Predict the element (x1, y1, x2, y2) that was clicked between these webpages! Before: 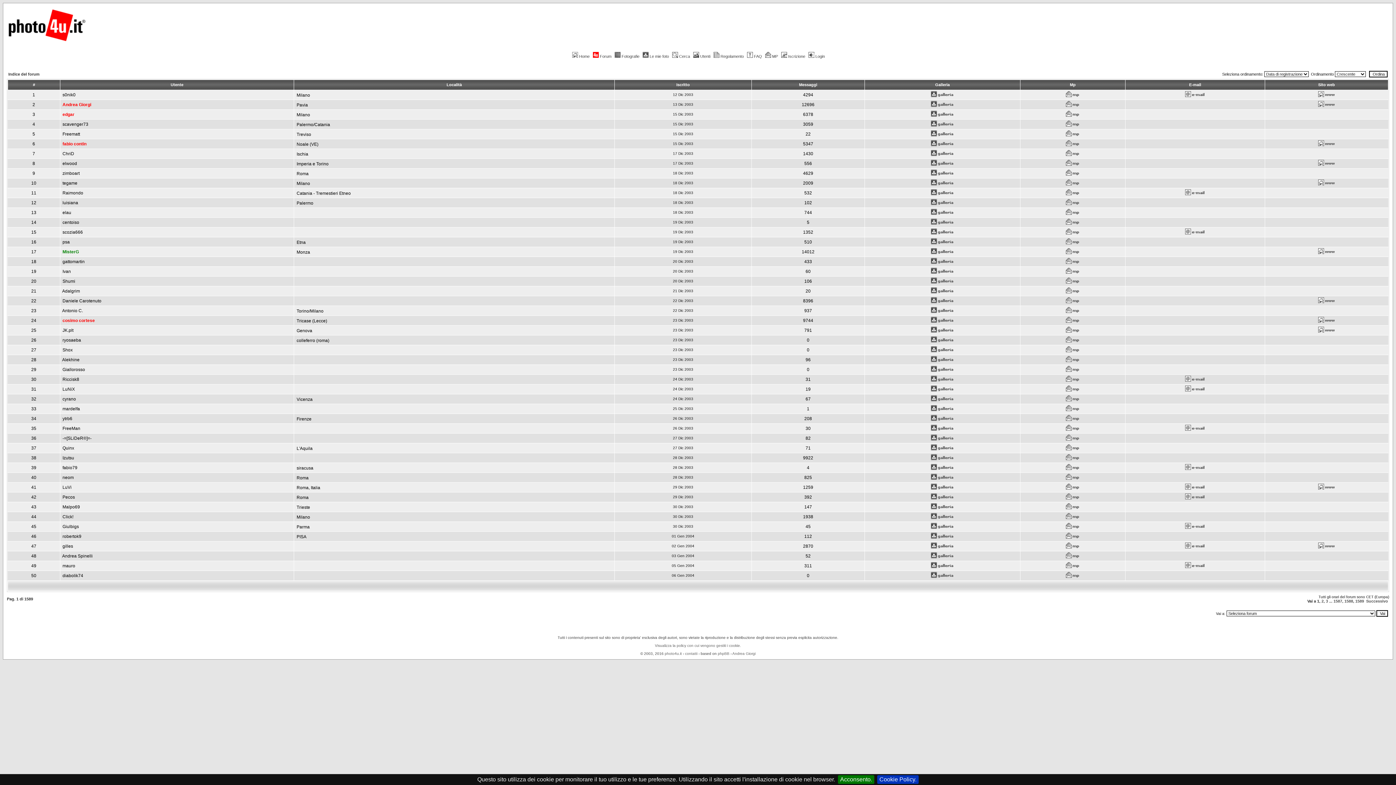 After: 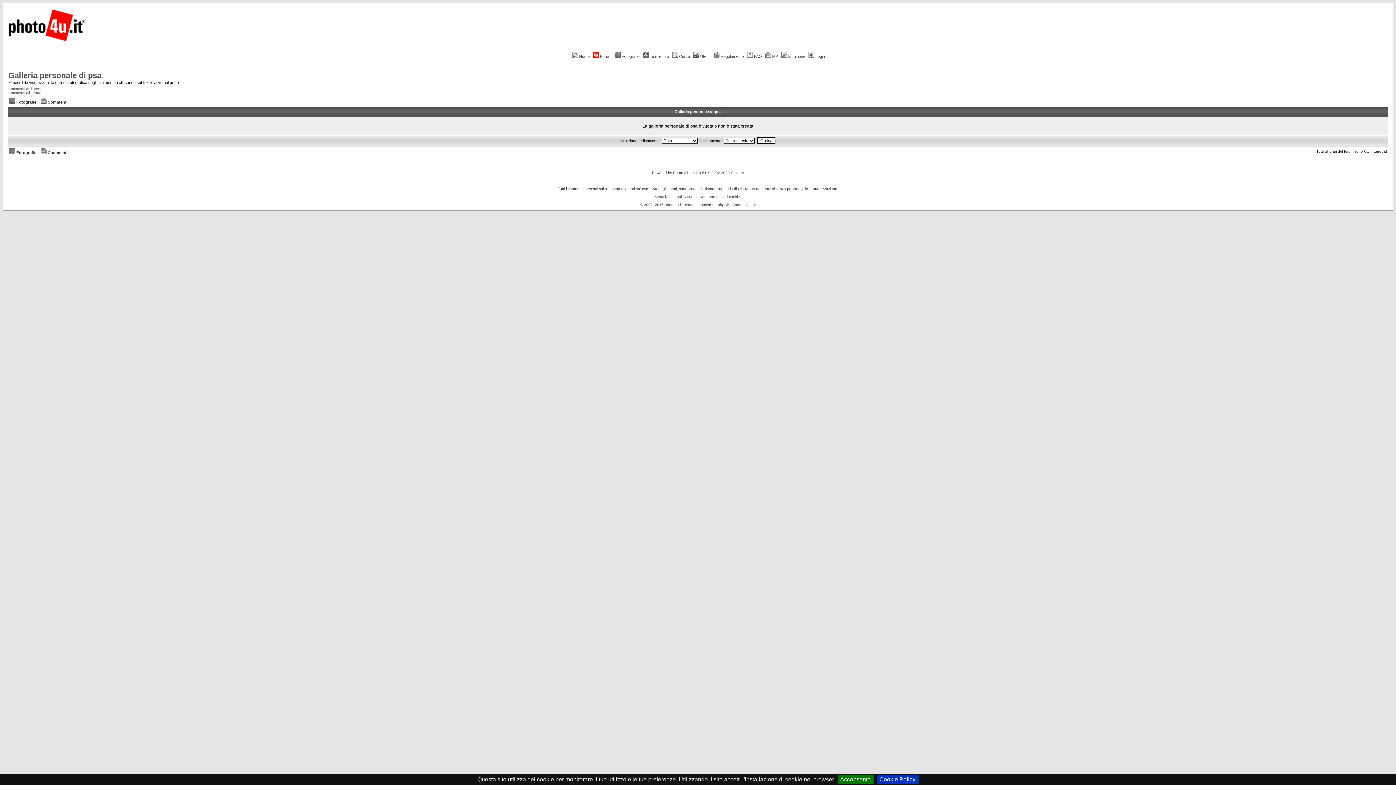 Action: bbox: (931, 239, 954, 245)